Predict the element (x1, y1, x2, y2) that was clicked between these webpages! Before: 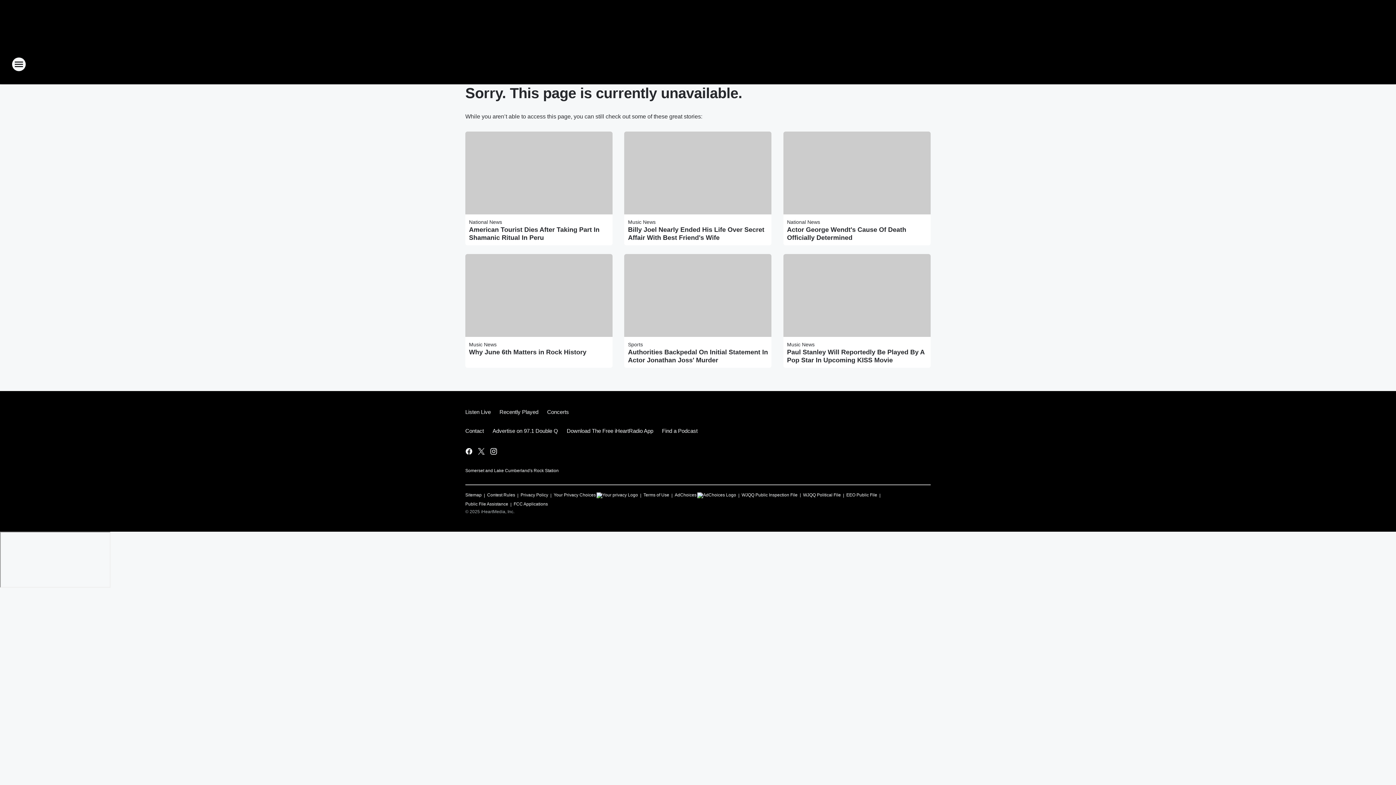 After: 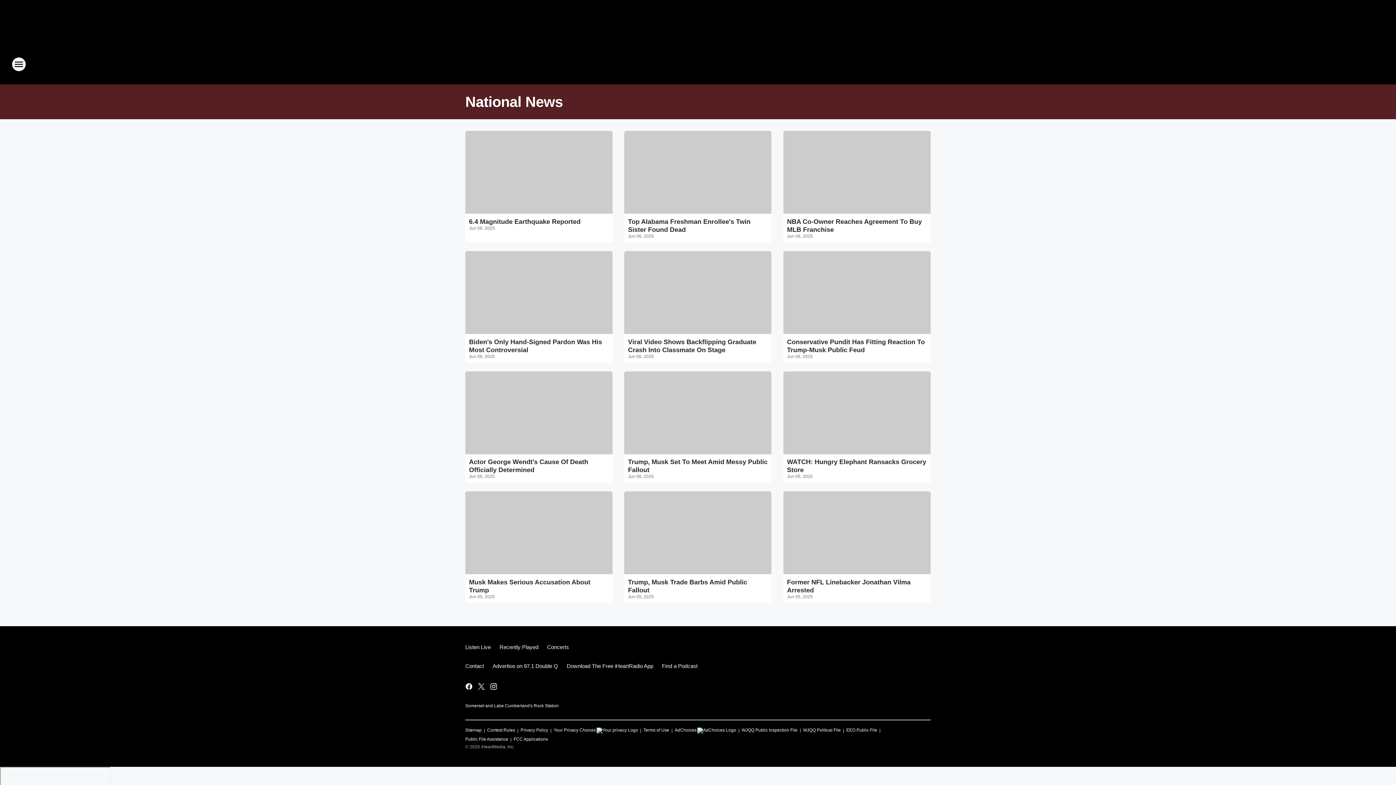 Action: label: National News bbox: (787, 219, 820, 225)